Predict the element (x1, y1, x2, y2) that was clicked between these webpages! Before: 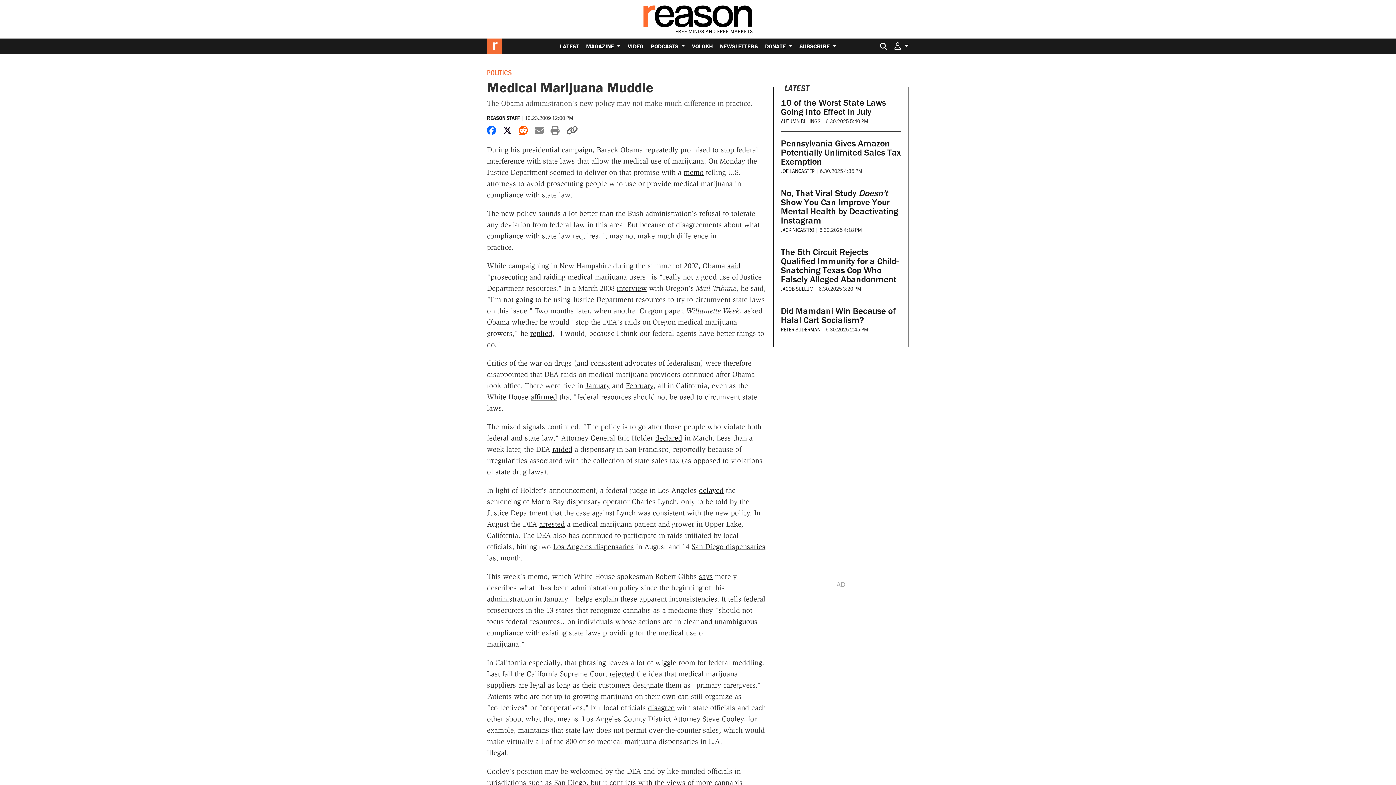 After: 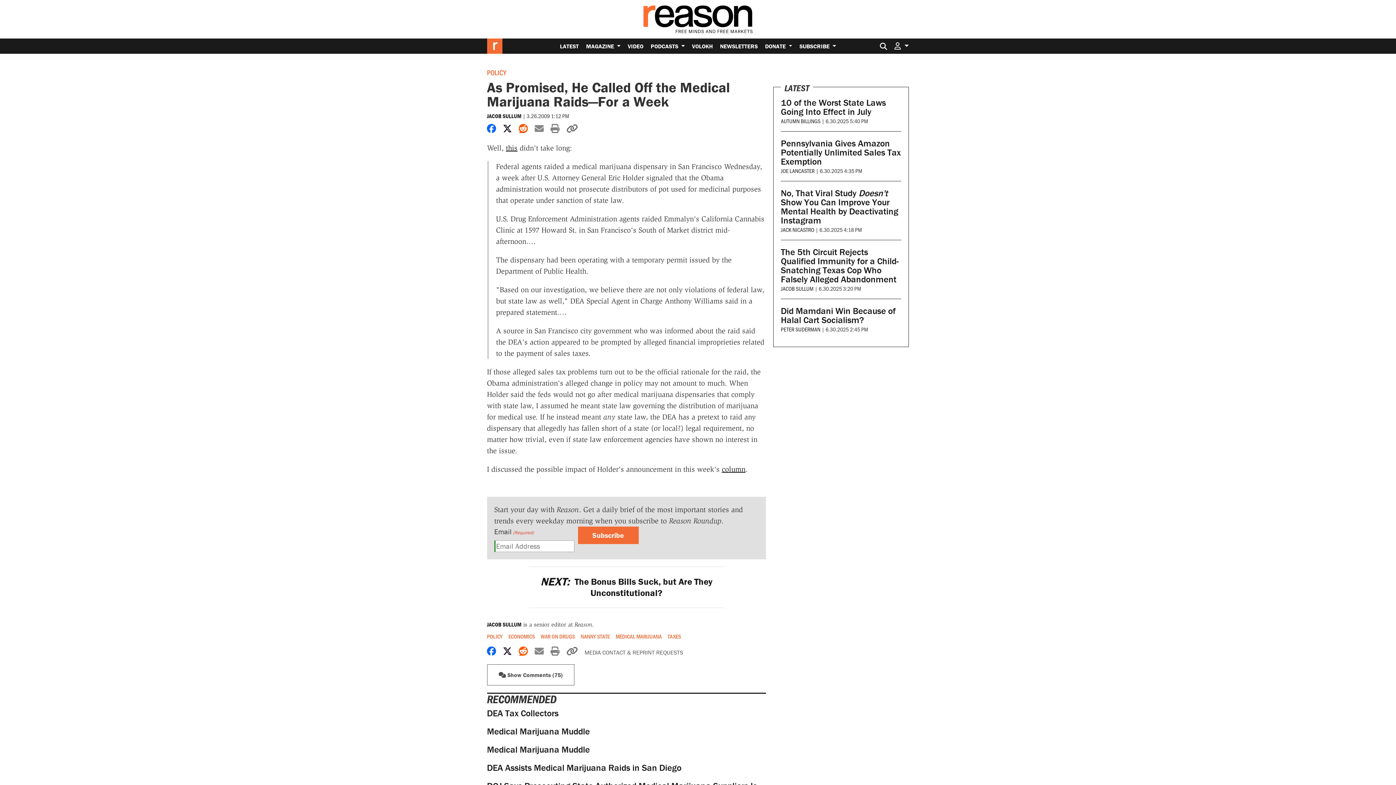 Action: bbox: (552, 445, 572, 453) label: raided